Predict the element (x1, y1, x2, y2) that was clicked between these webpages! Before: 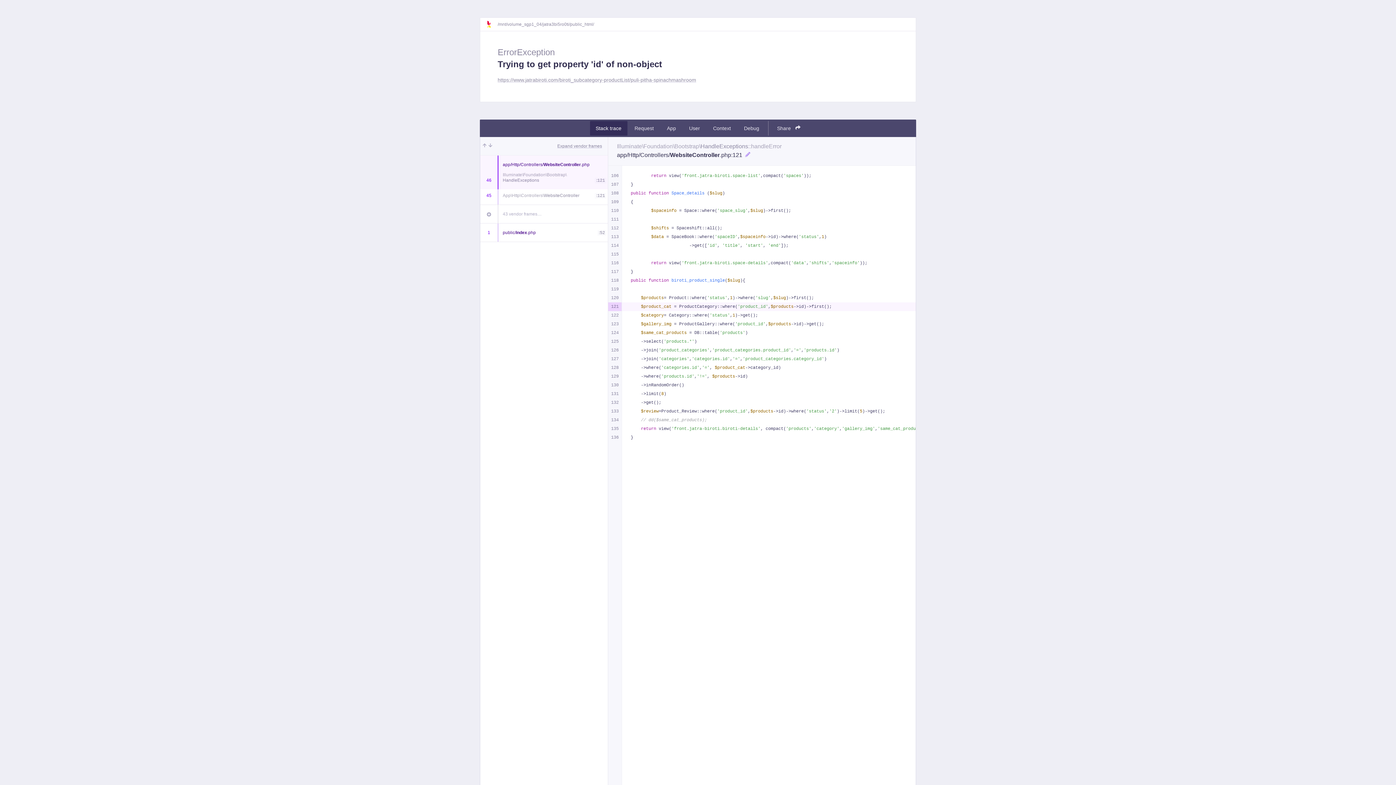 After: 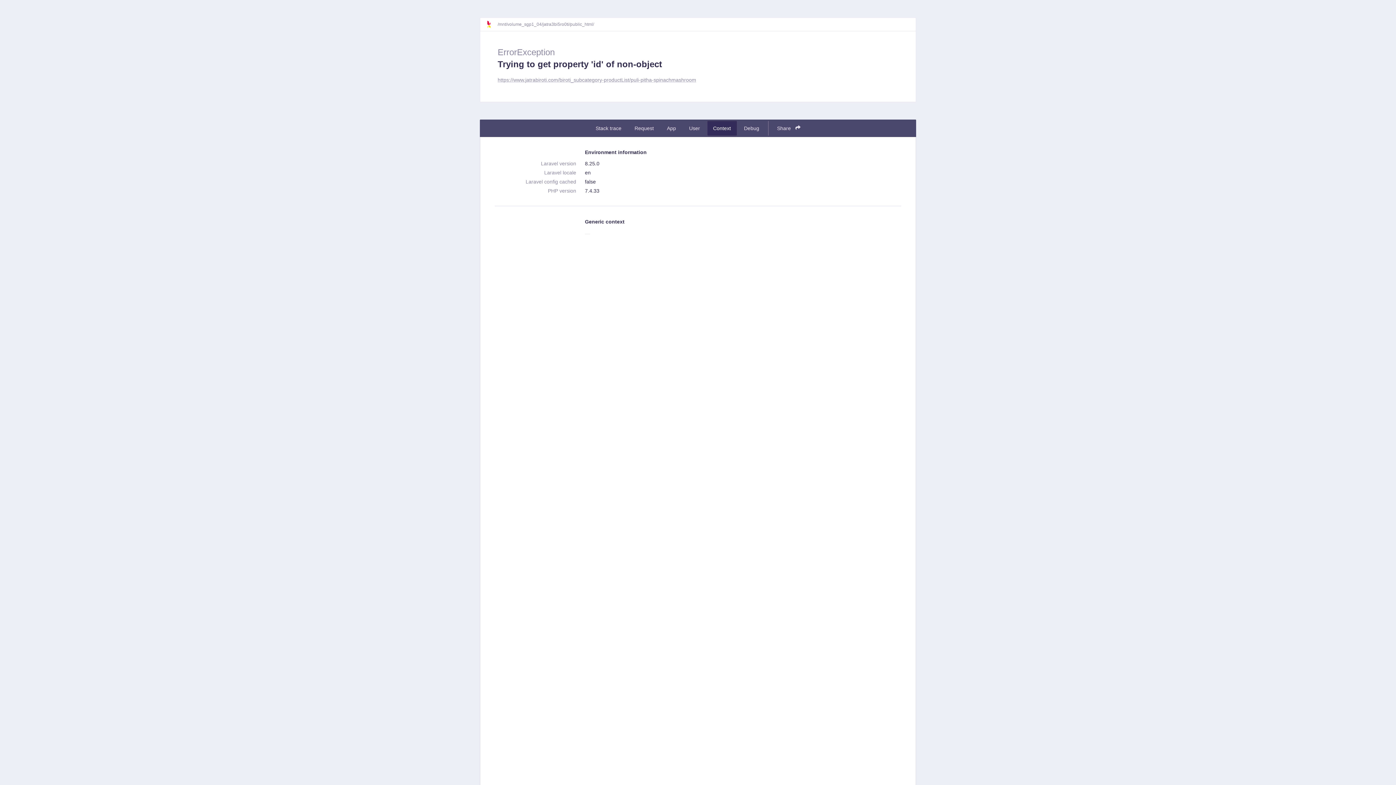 Action: label: Context bbox: (707, 121, 736, 135)